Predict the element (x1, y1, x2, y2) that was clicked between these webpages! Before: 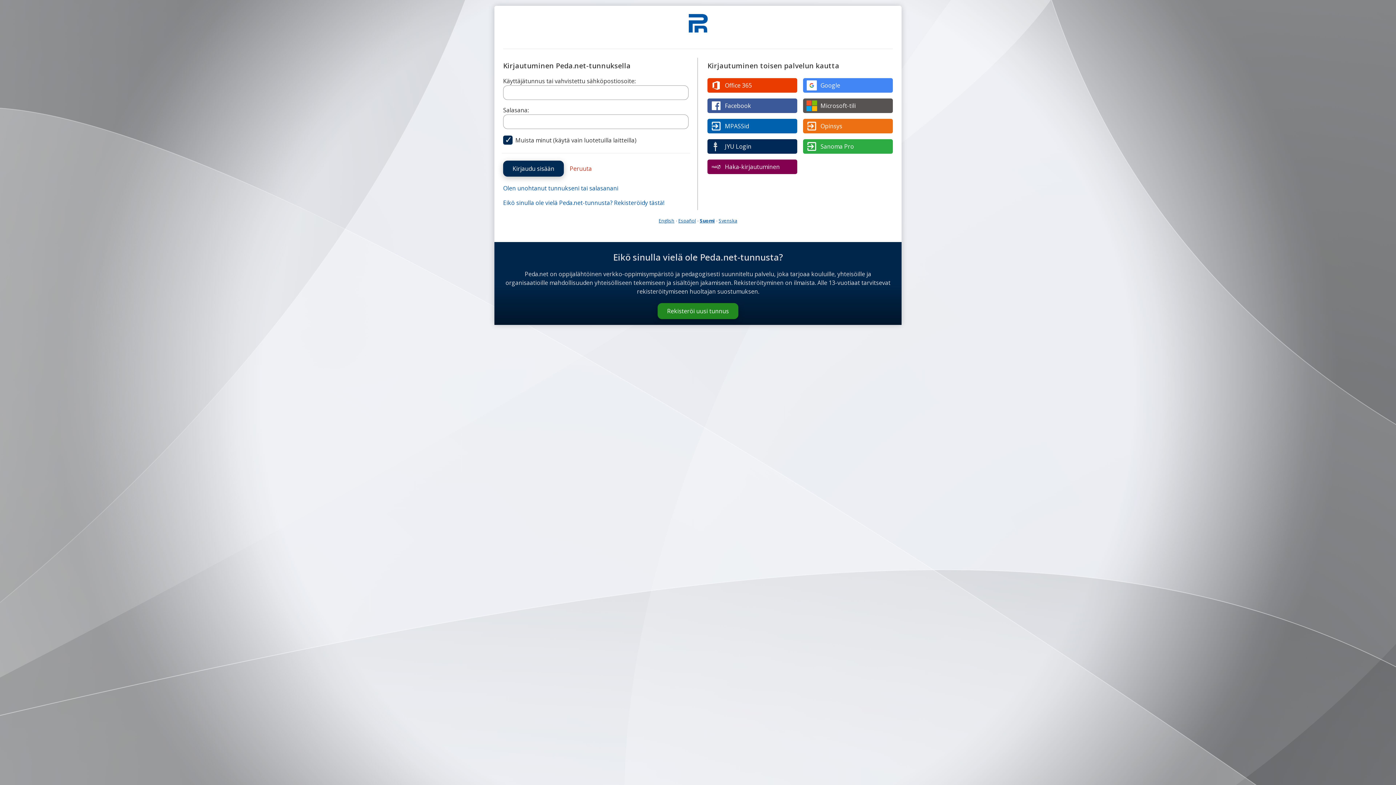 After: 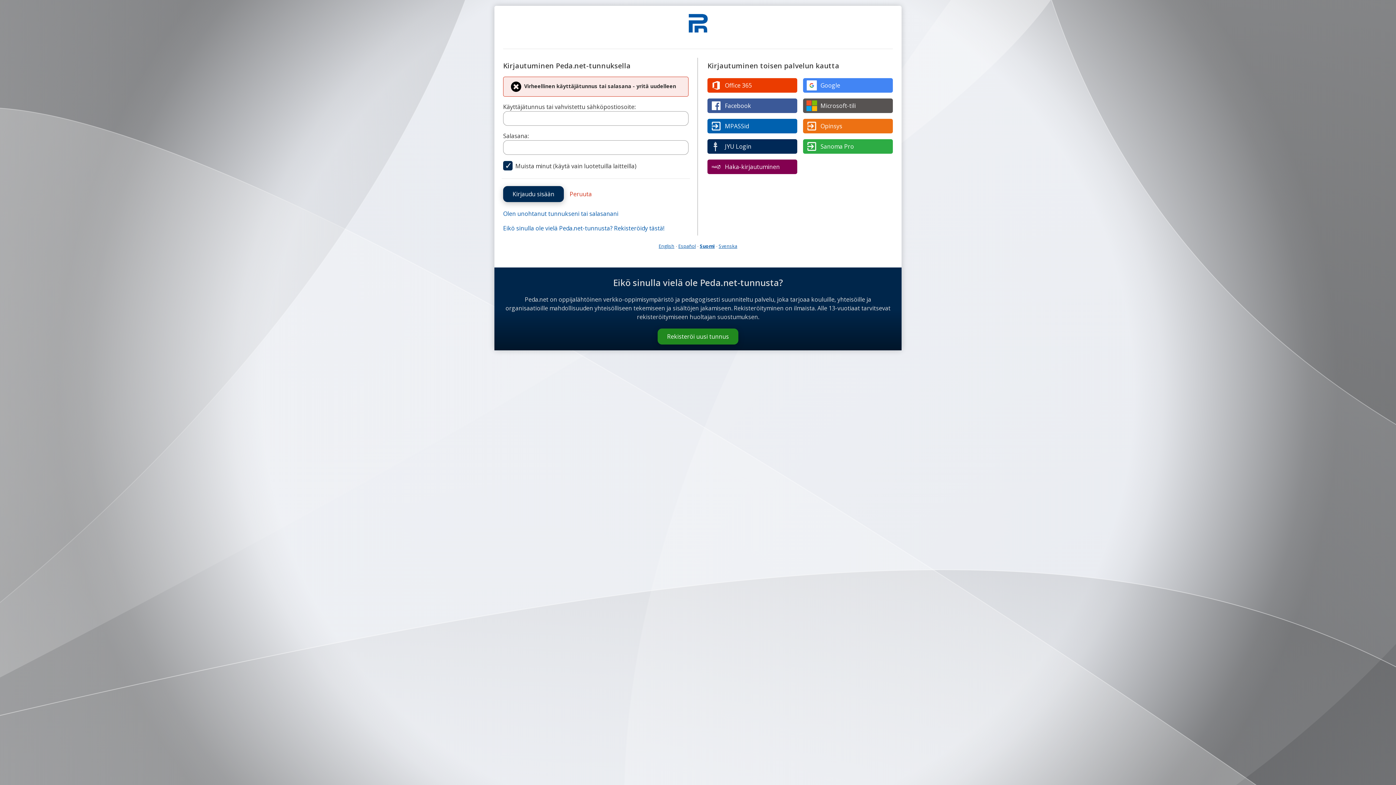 Action: label: Kirjaudu sisään bbox: (503, 160, 564, 176)